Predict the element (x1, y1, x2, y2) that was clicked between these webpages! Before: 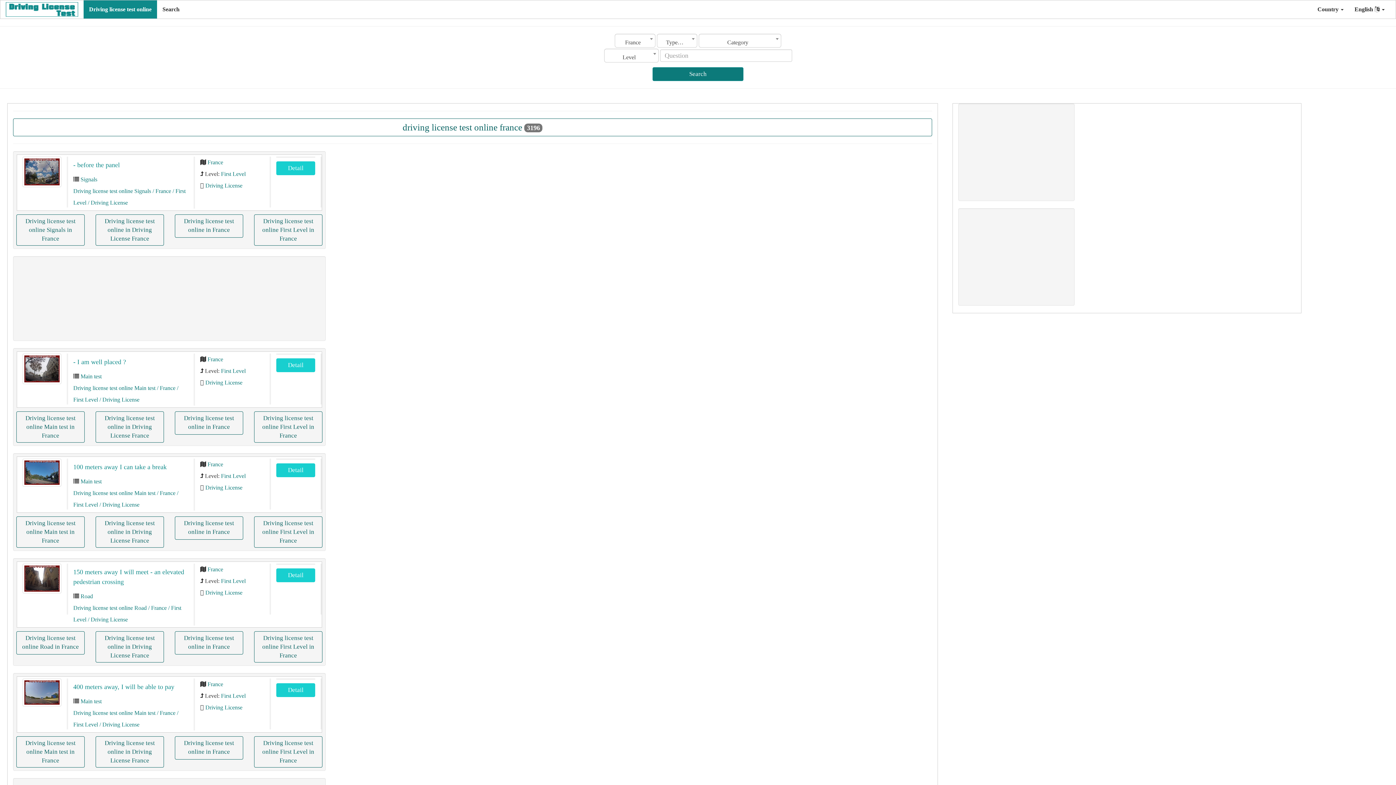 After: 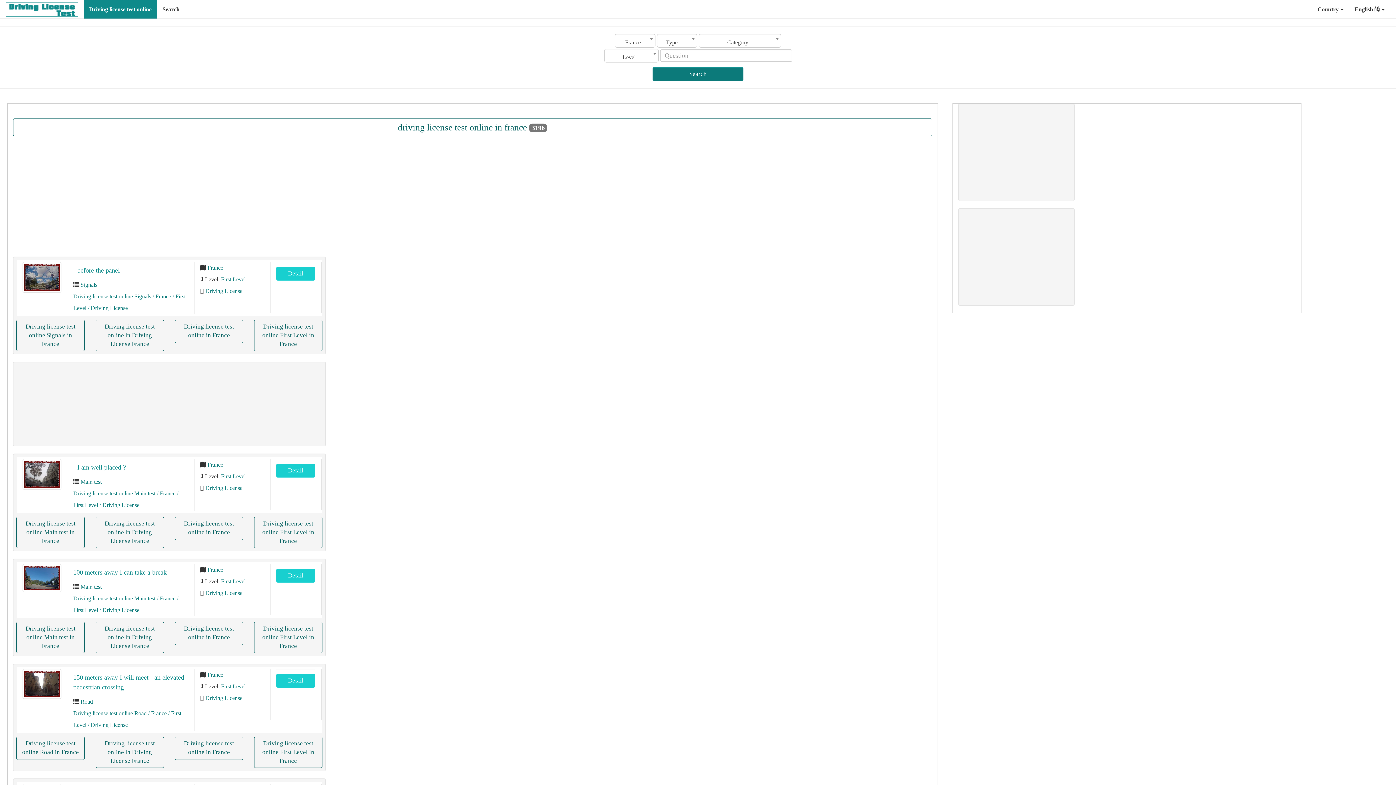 Action: label:  / France bbox: (155, 490, 175, 496)